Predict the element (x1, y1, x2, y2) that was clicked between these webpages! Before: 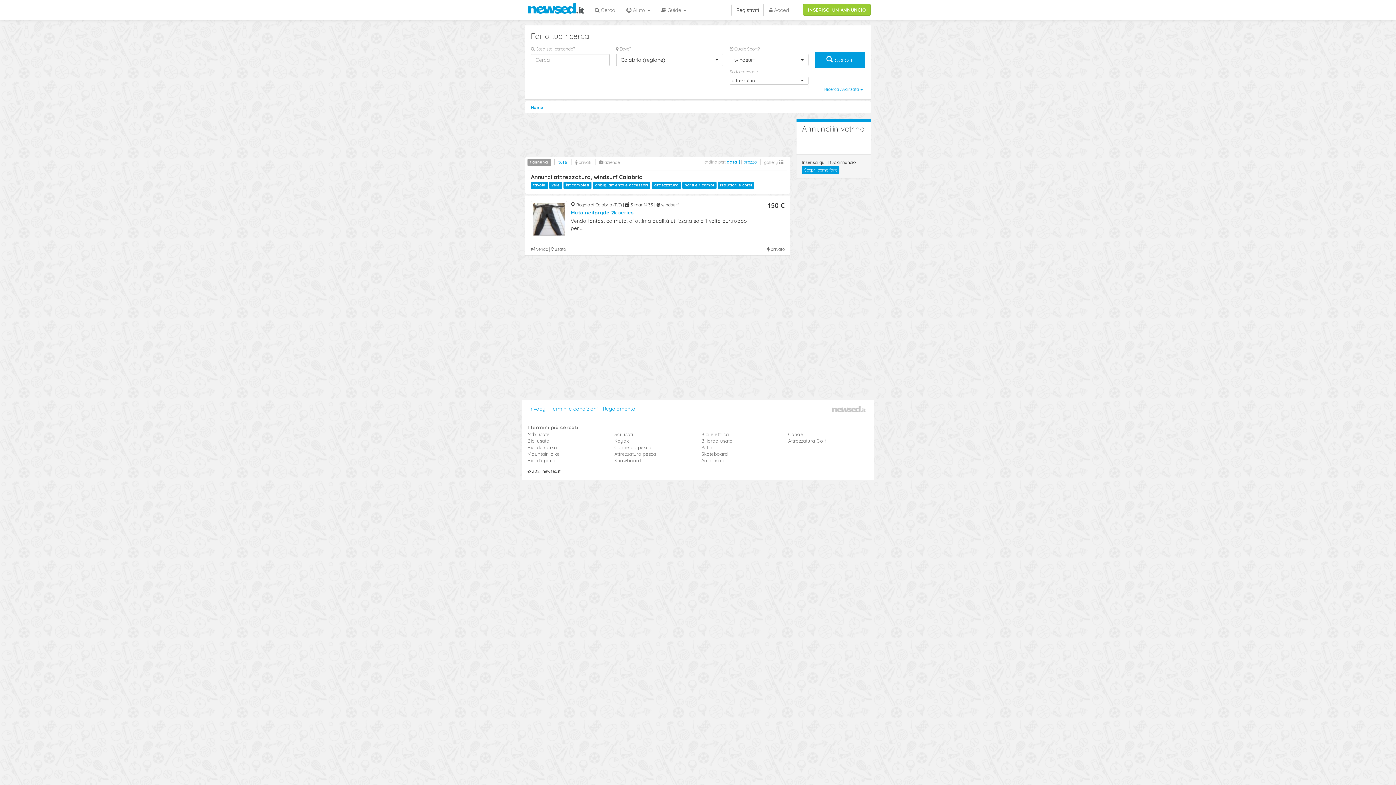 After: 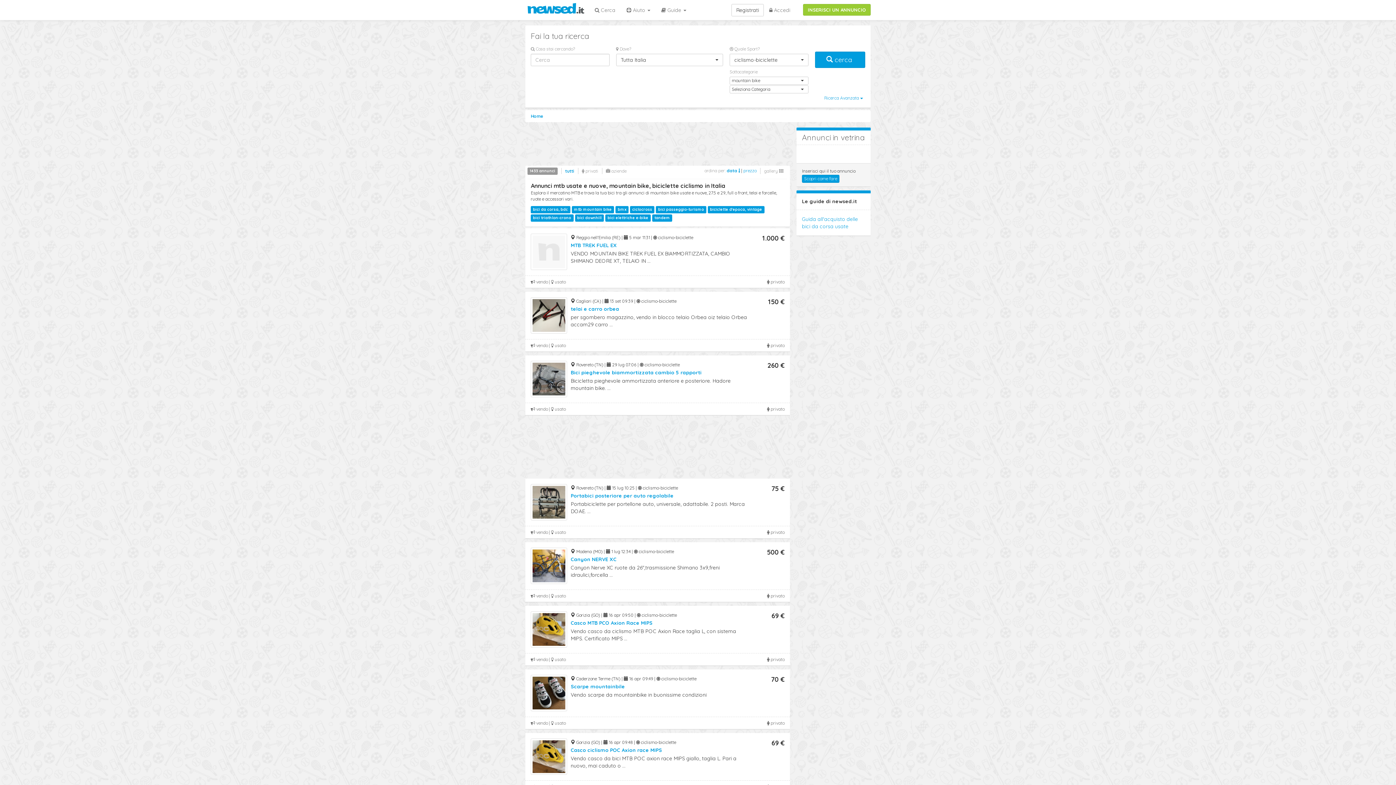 Action: bbox: (527, 451, 560, 457) label: Mountain bike